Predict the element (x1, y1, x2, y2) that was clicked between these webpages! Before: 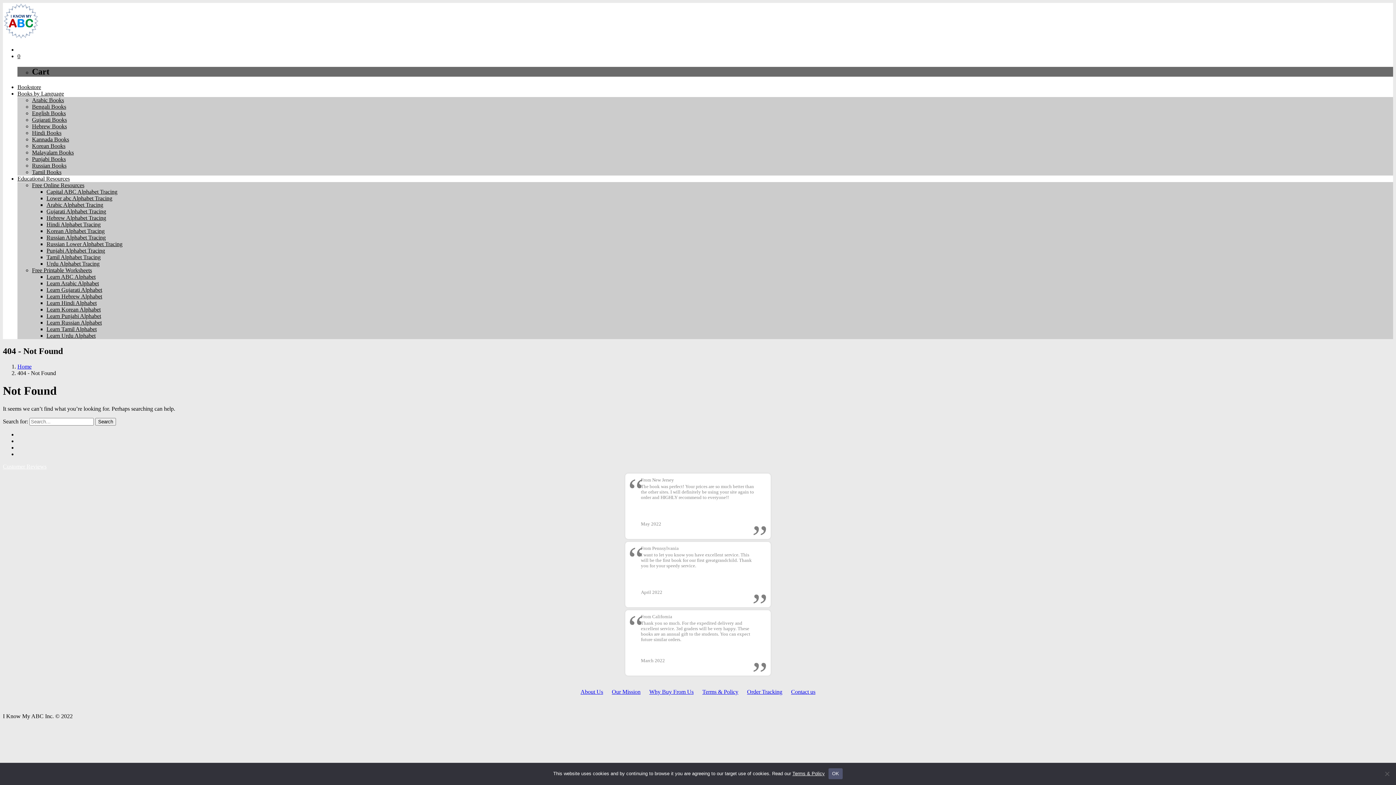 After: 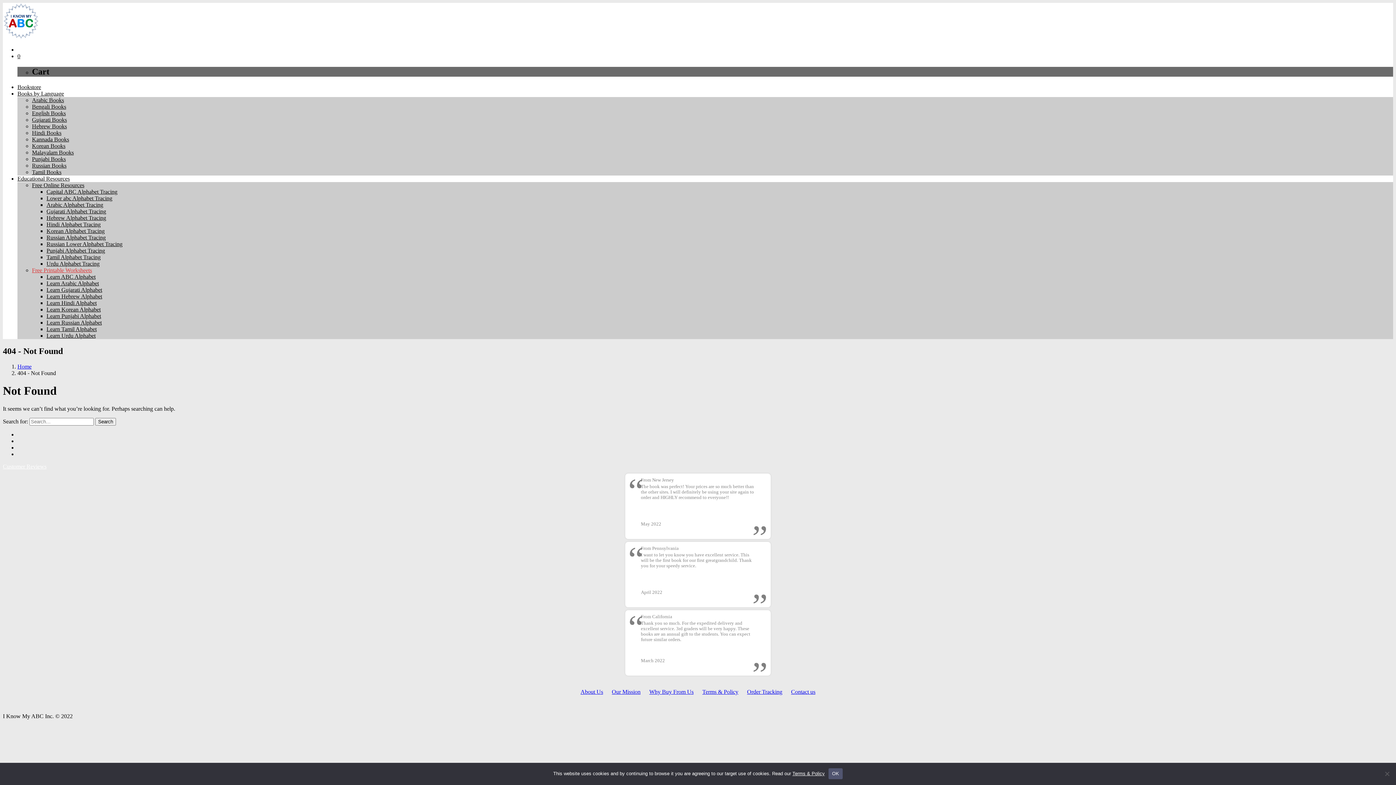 Action: bbox: (32, 267, 92, 273) label: Free Printable Worksheets